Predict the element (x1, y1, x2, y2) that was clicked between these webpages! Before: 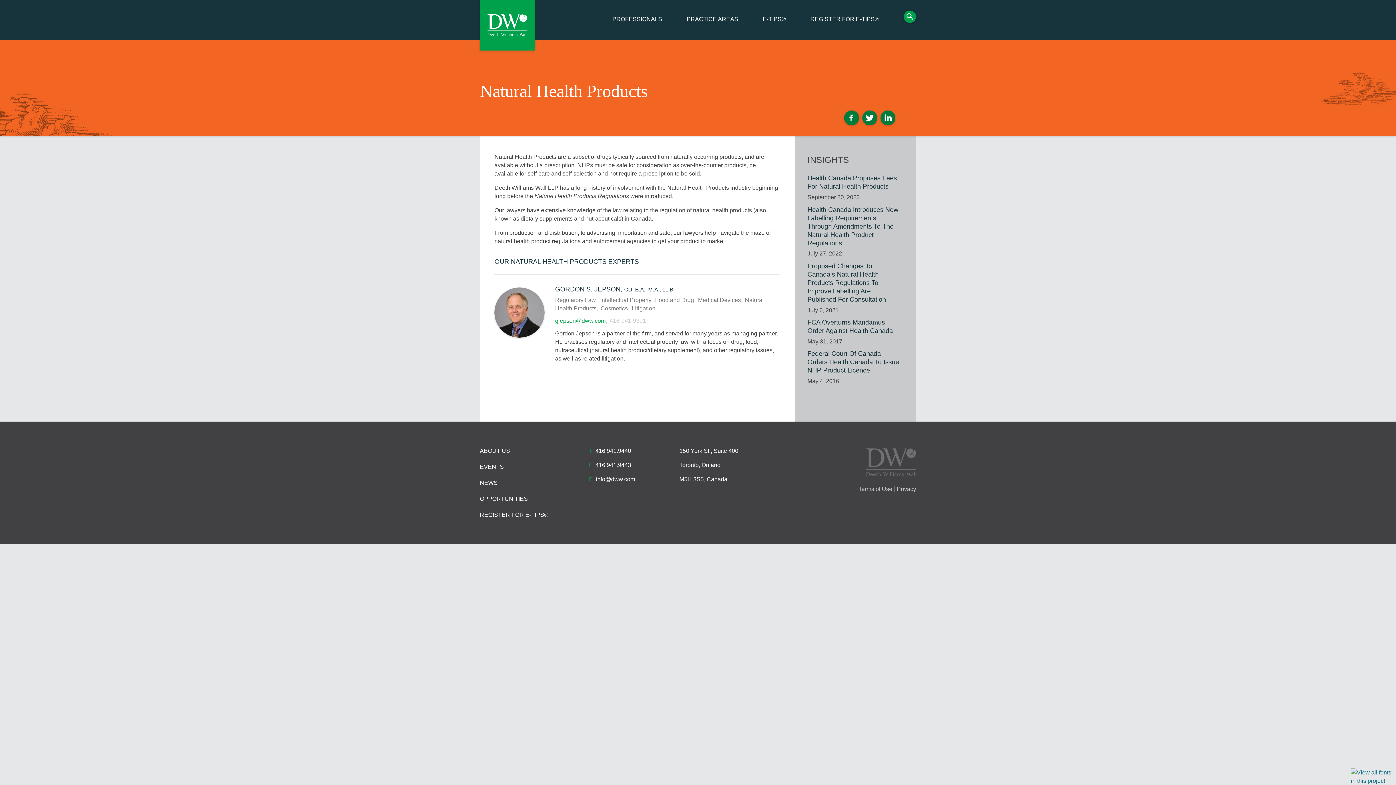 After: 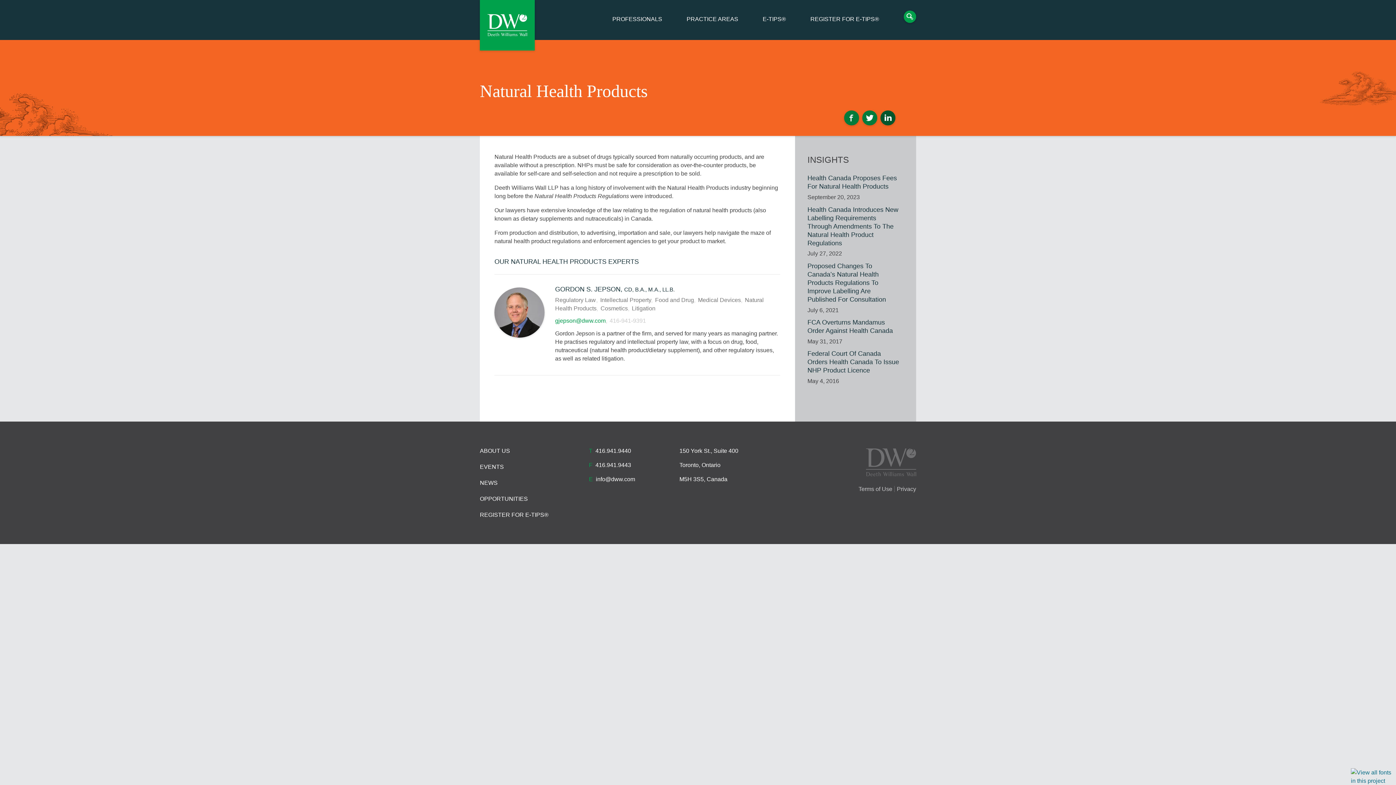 Action: label: Linkedin bbox: (880, 110, 895, 125)